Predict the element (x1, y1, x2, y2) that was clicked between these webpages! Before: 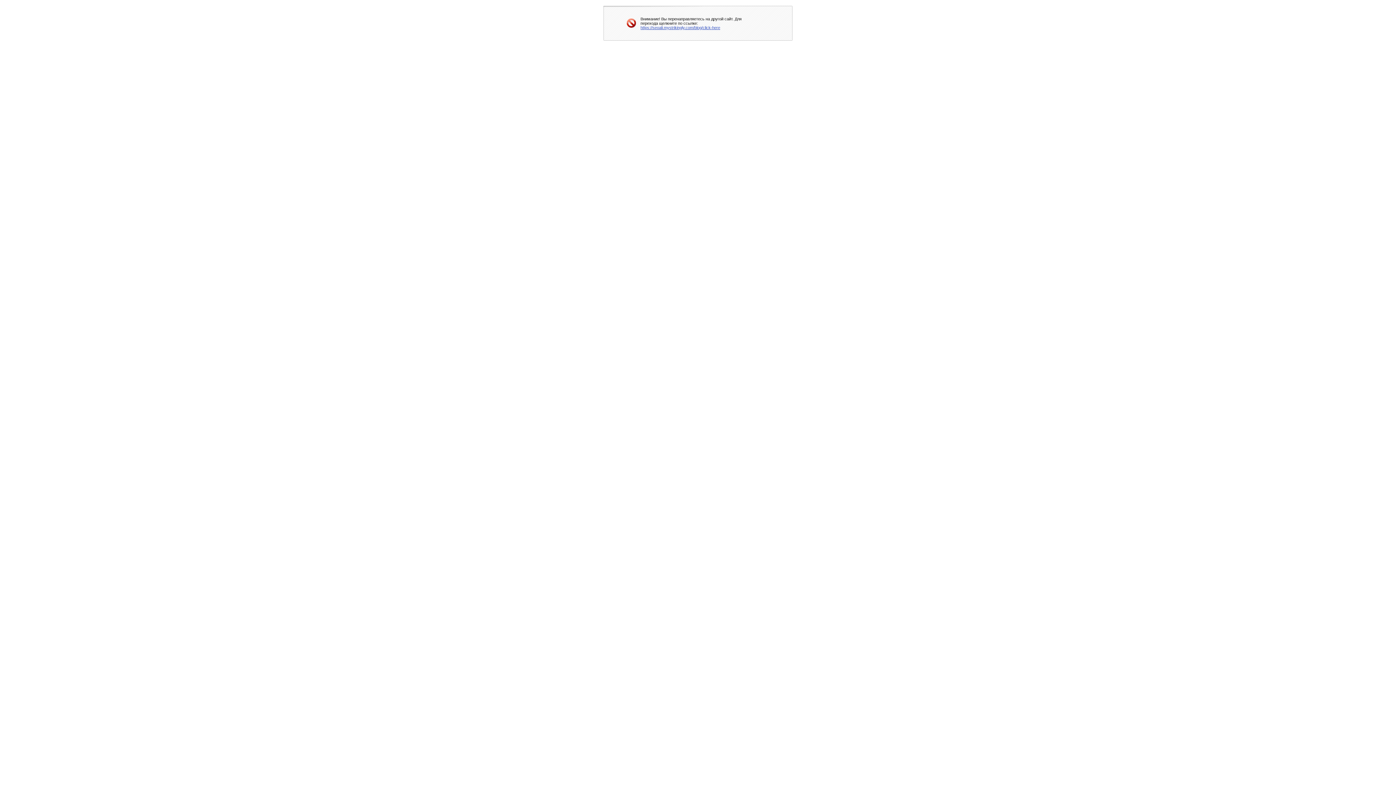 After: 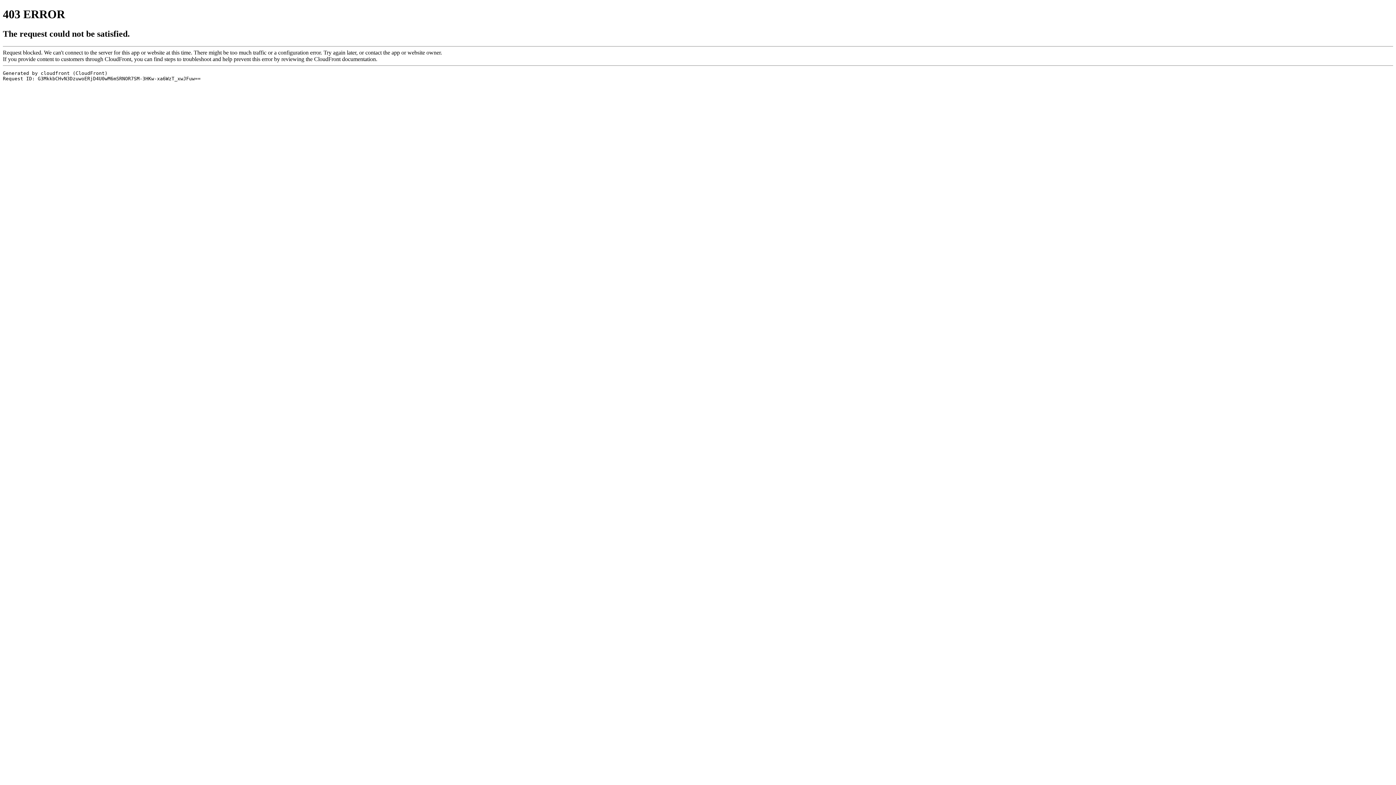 Action: bbox: (640, 25, 720, 29) label: https://seoali.mystrikingly.com/blog/click-here